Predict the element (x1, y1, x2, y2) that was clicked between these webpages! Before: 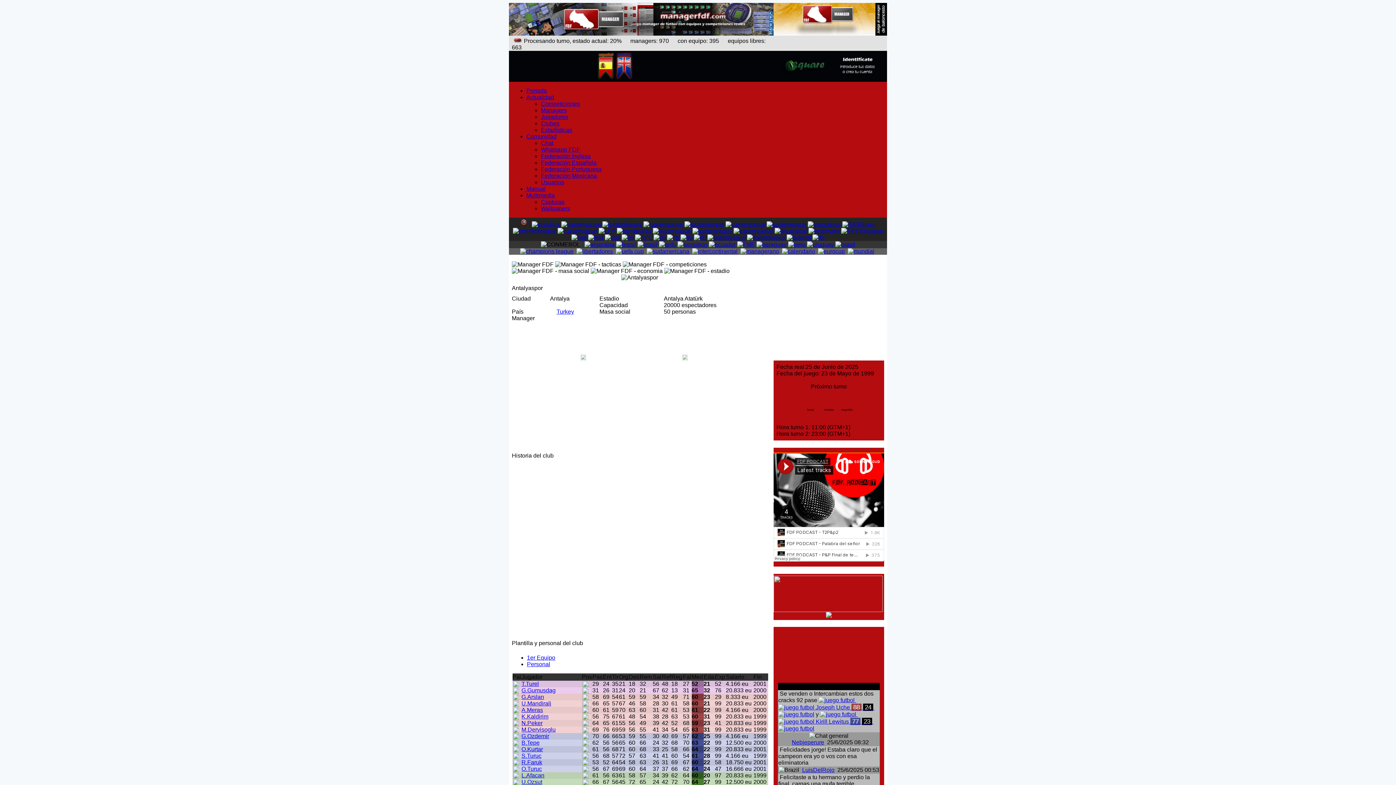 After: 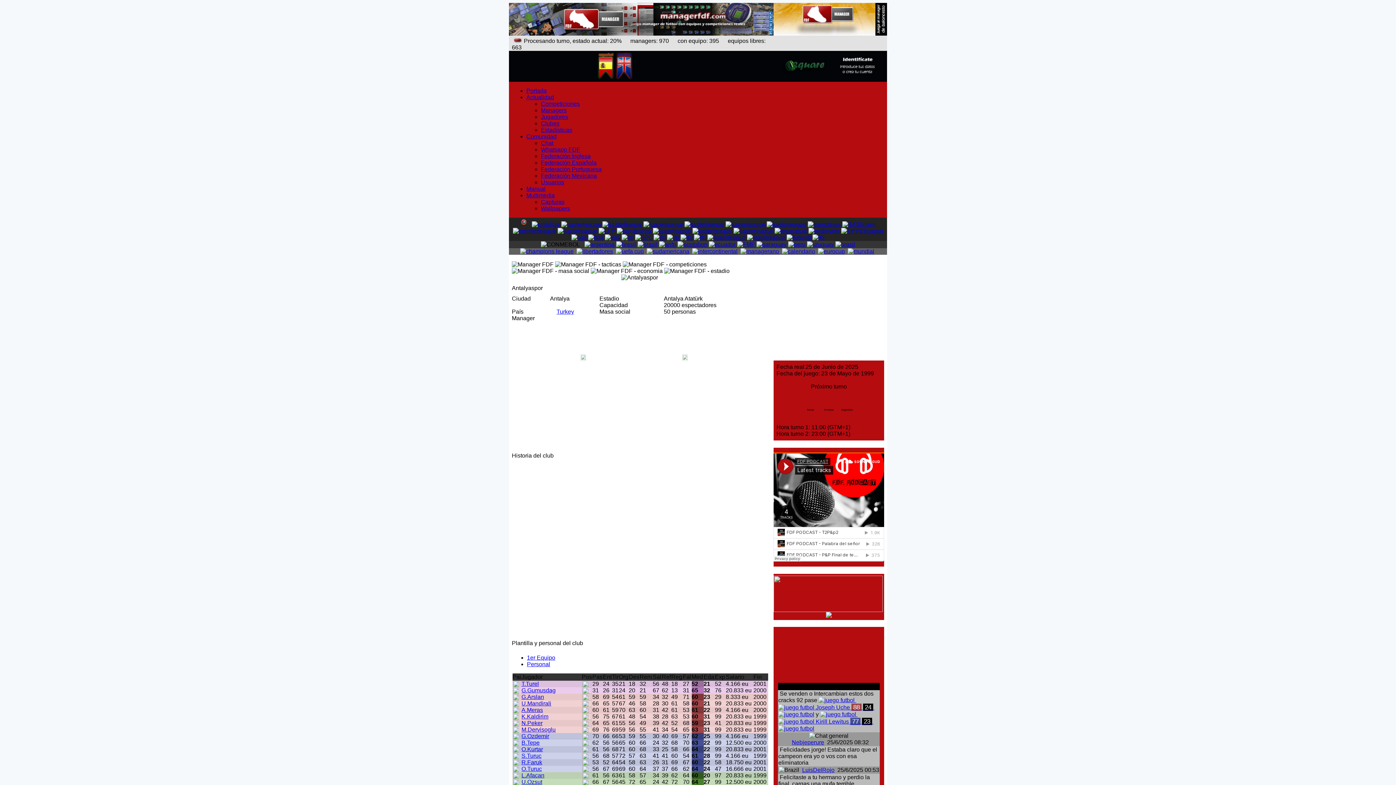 Action: bbox: (526, 192, 554, 198) label: Multimedia